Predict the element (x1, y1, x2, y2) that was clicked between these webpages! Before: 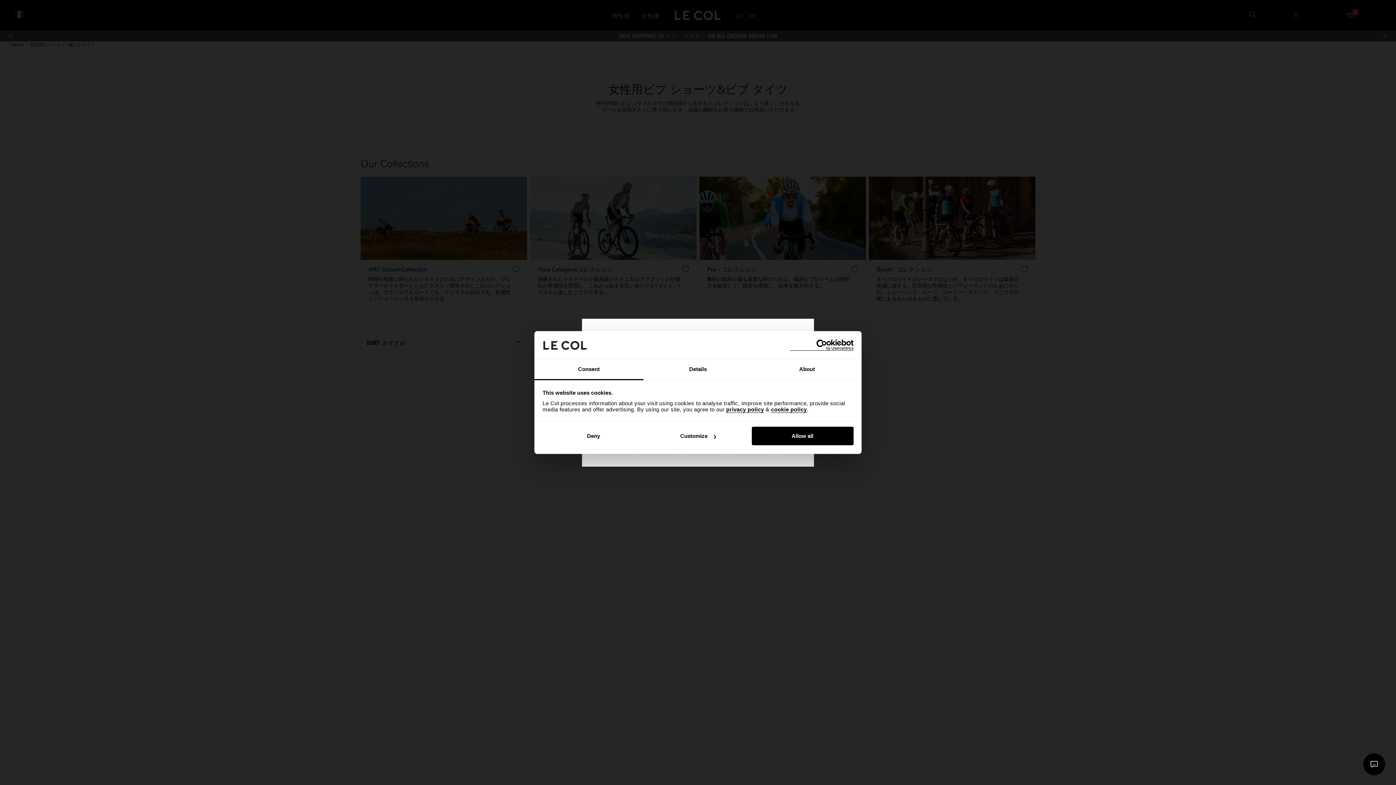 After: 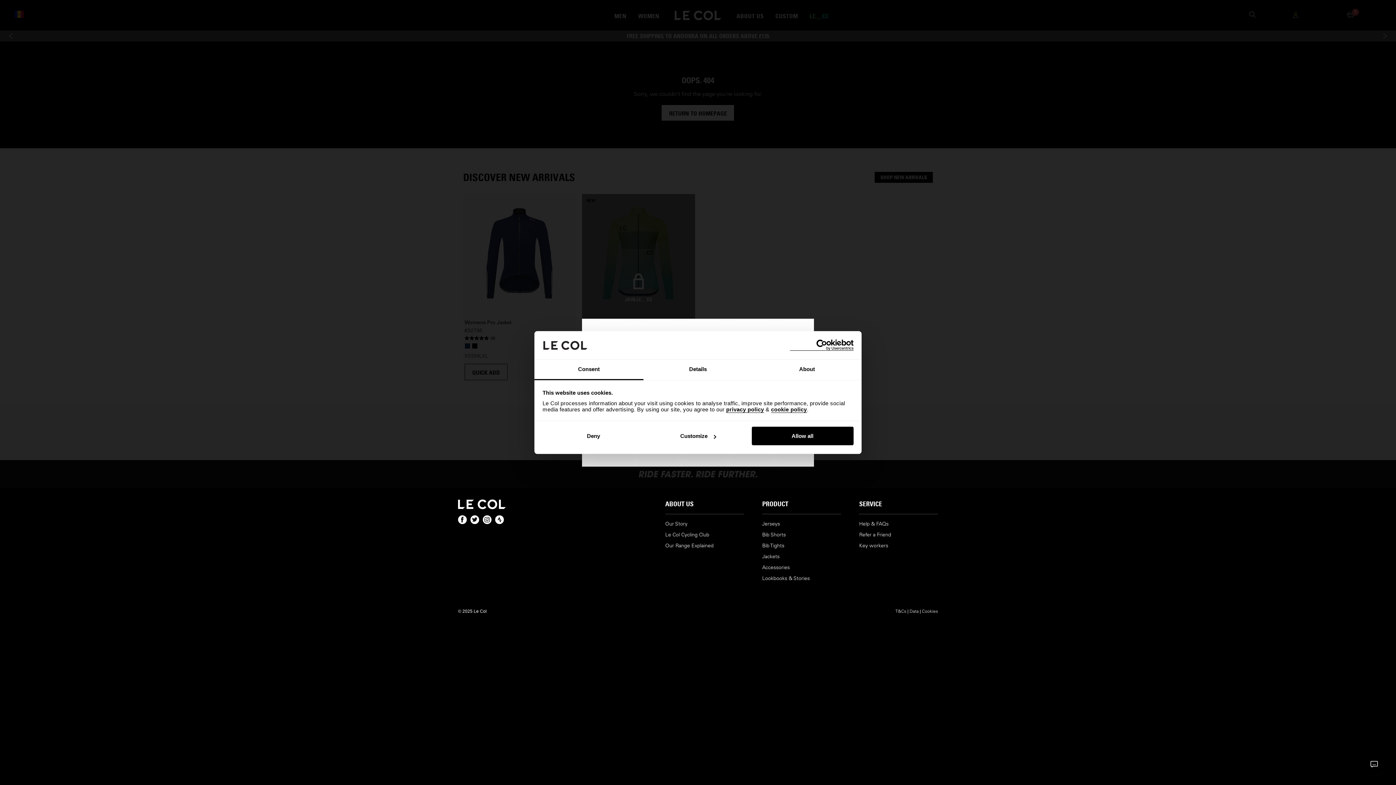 Action: bbox: (771, 406, 807, 413) label: cookie policy